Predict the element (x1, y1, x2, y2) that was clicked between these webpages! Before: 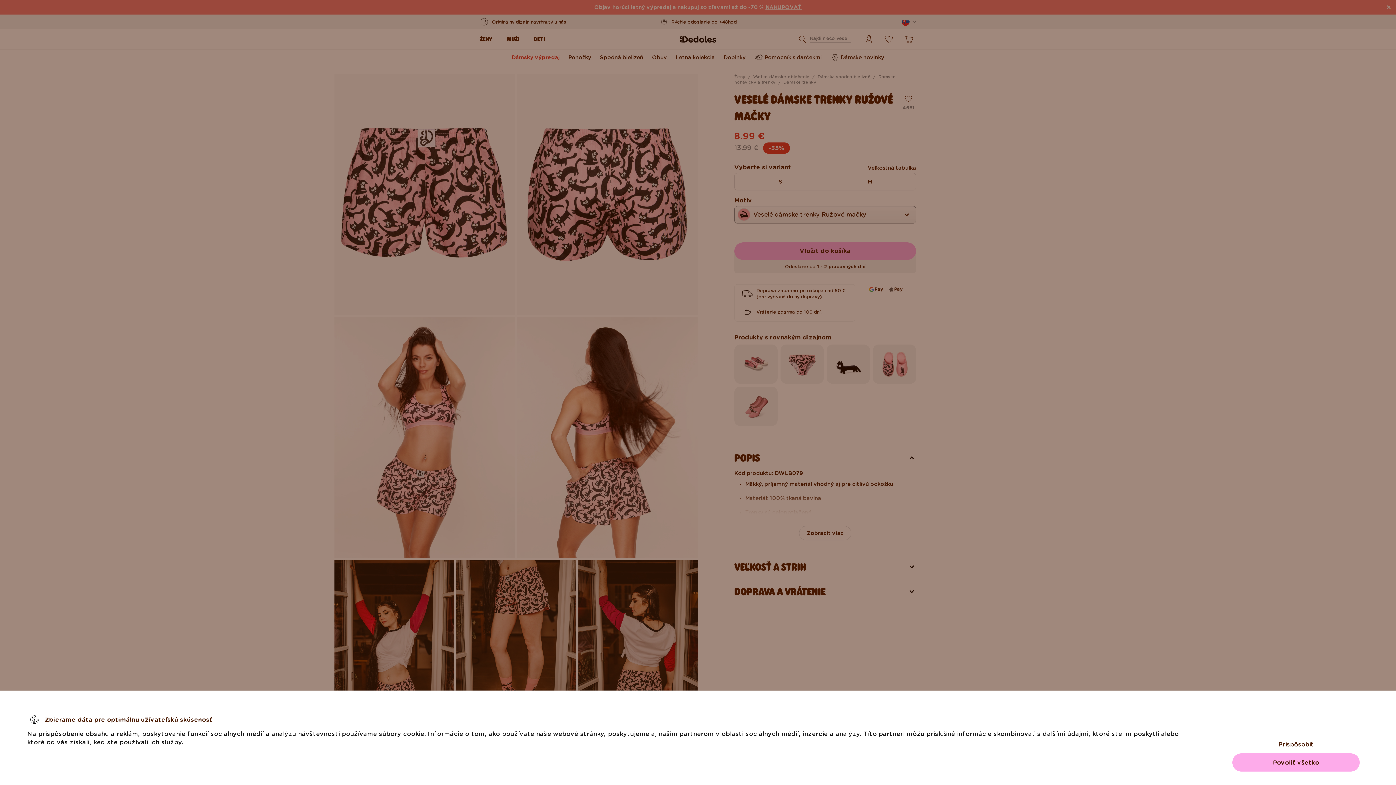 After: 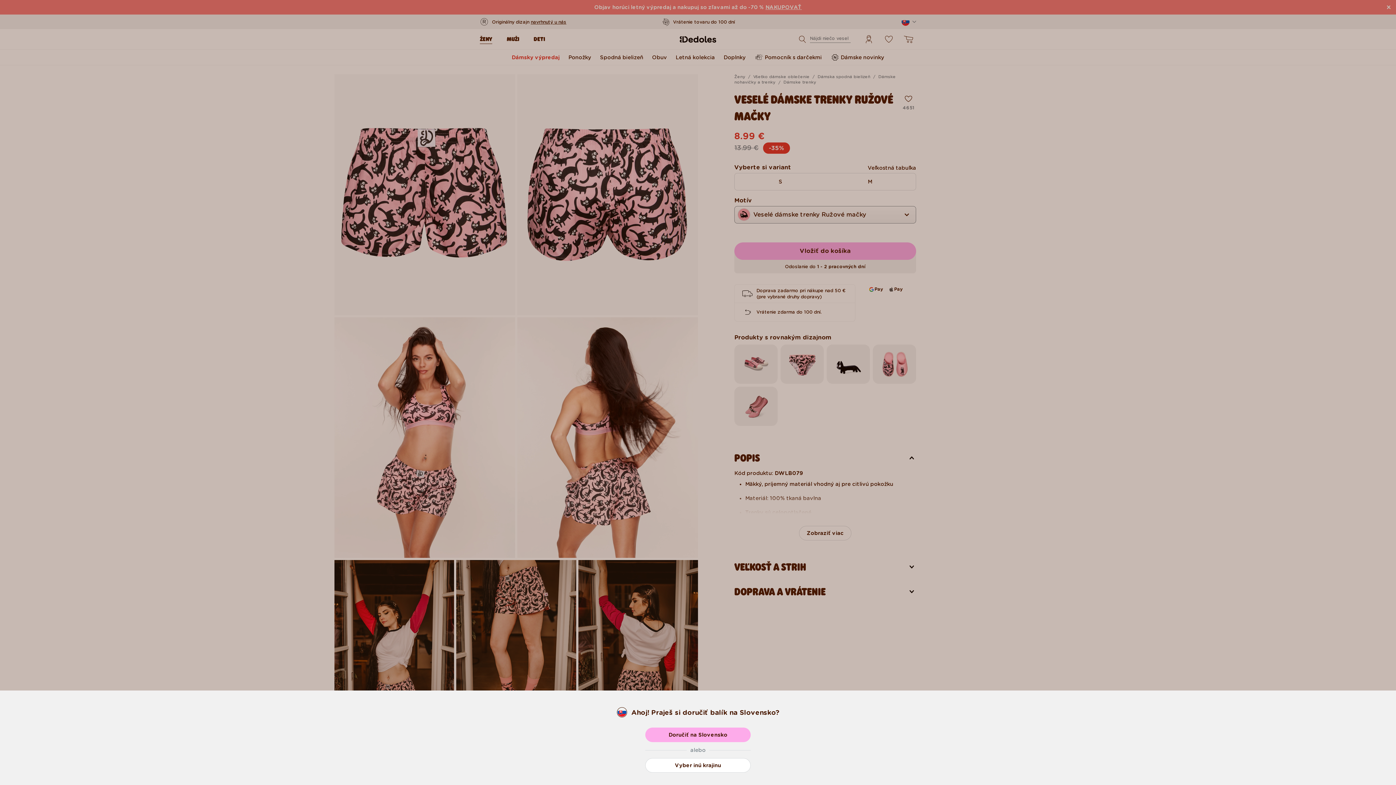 Action: label: Povoliť všetko bbox: (1232, 753, 1360, 772)